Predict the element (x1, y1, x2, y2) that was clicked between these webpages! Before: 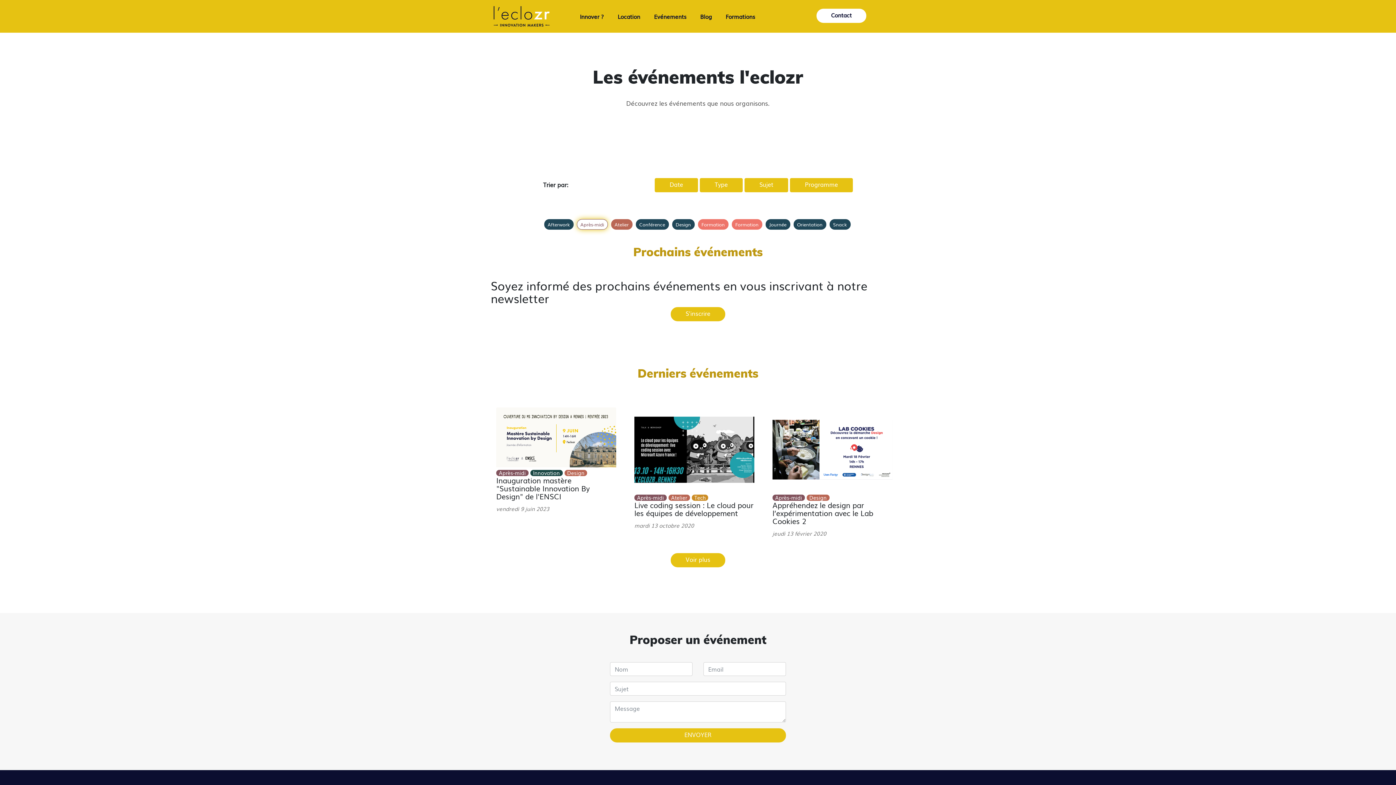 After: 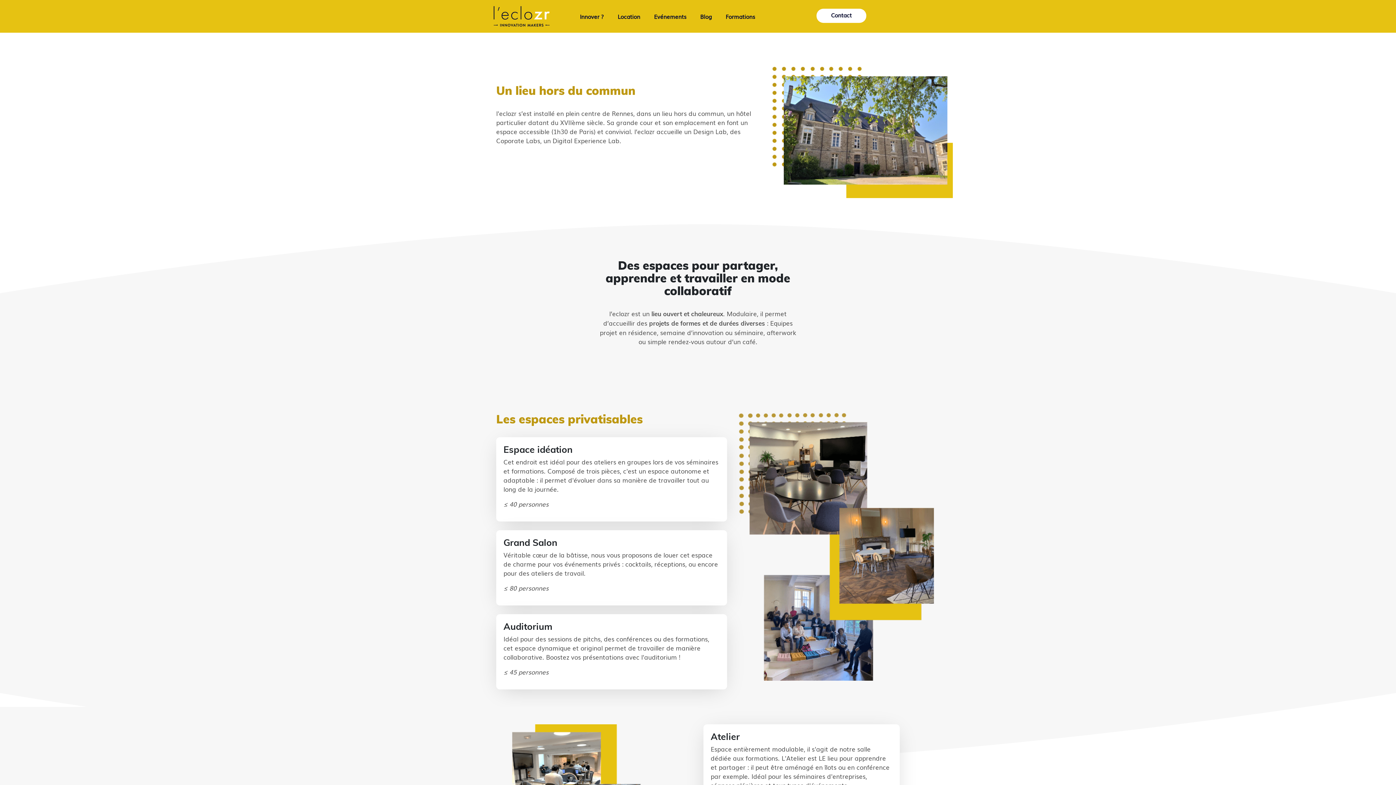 Action: bbox: (610, 3, 647, 29) label: Location